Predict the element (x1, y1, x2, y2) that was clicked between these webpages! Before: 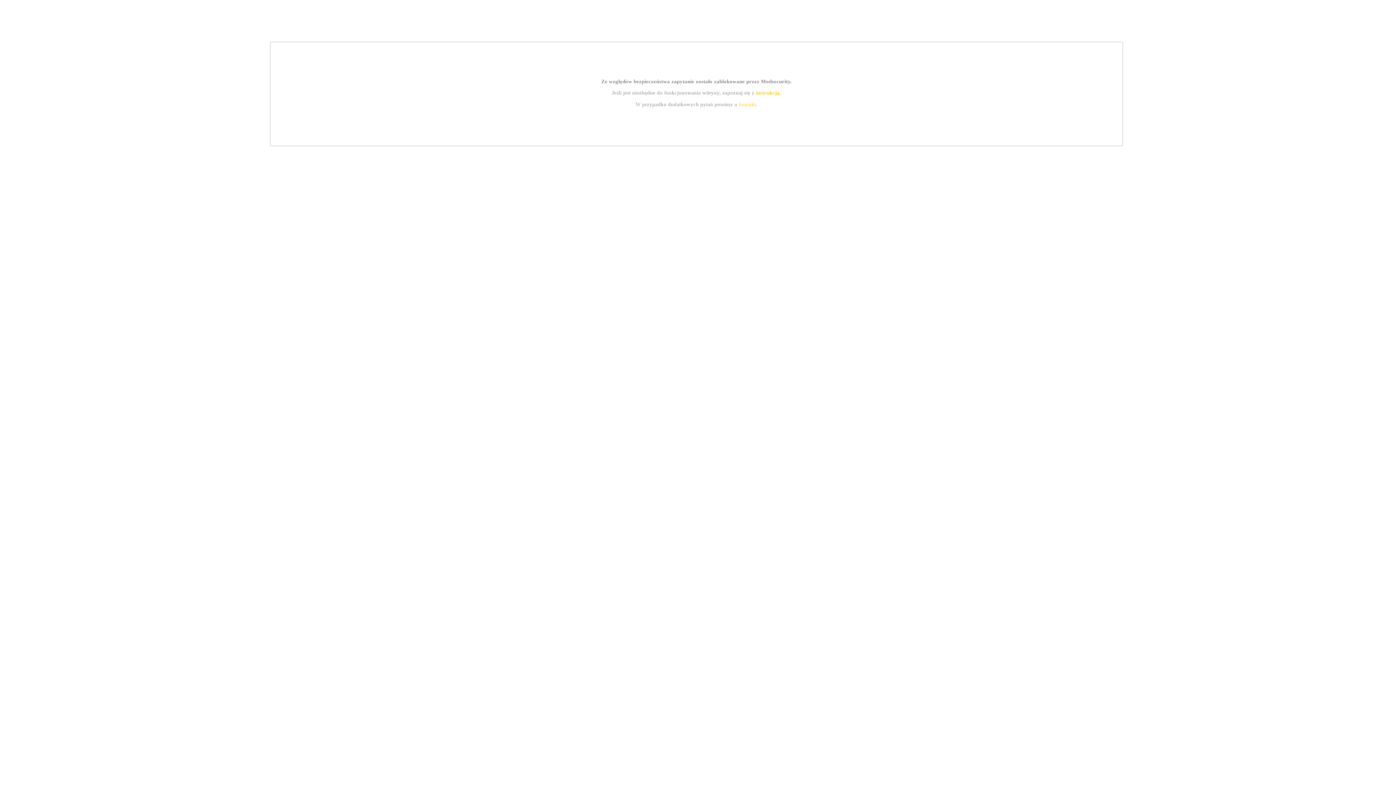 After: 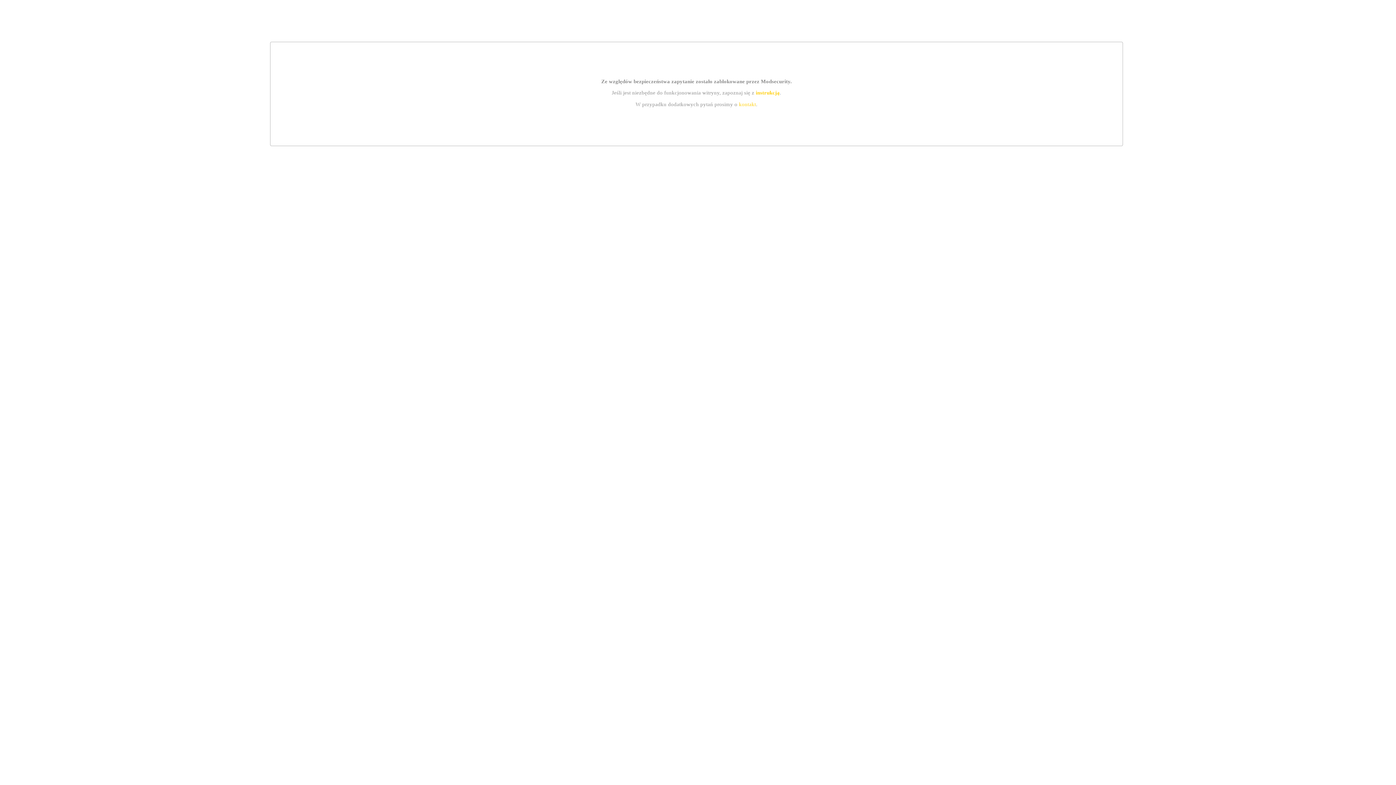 Action: label: kontakt bbox: (739, 101, 756, 107)